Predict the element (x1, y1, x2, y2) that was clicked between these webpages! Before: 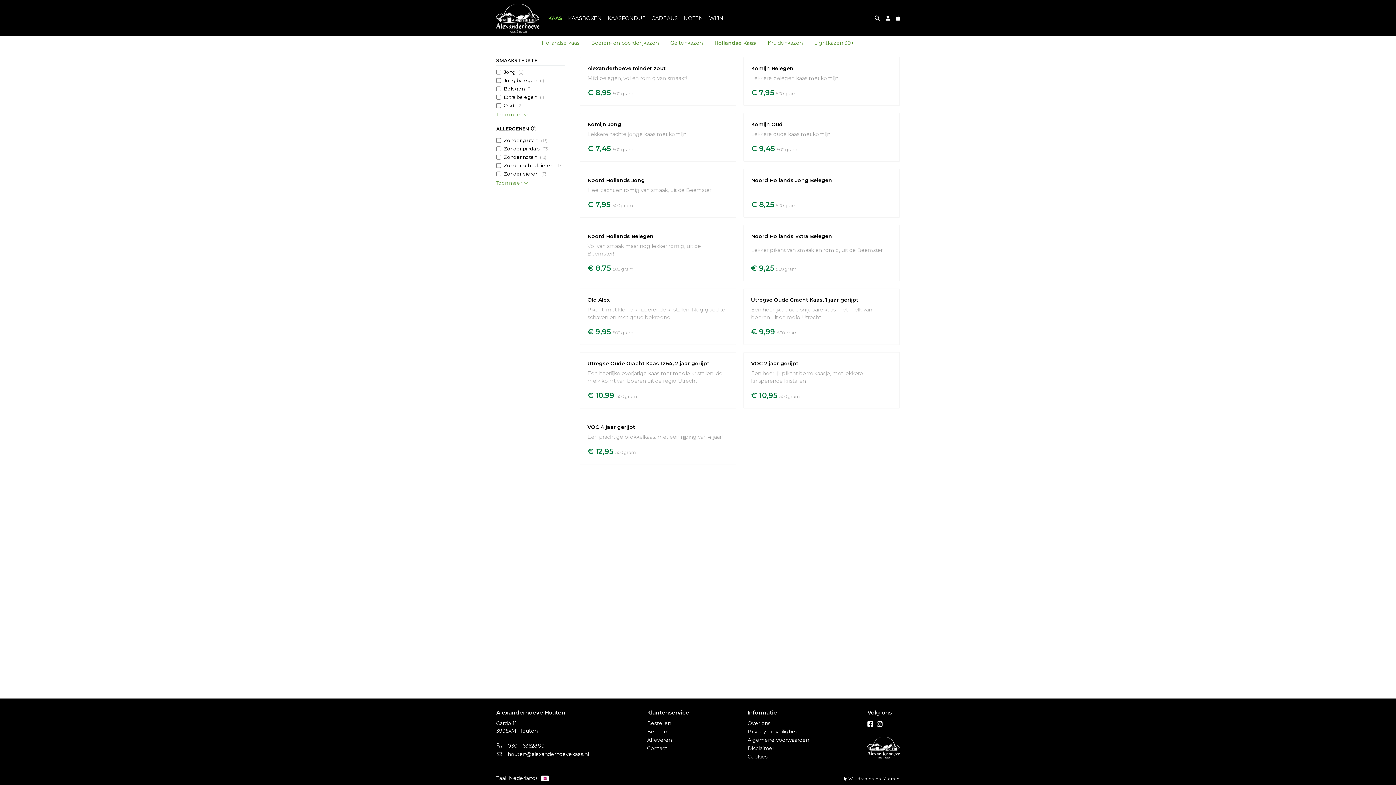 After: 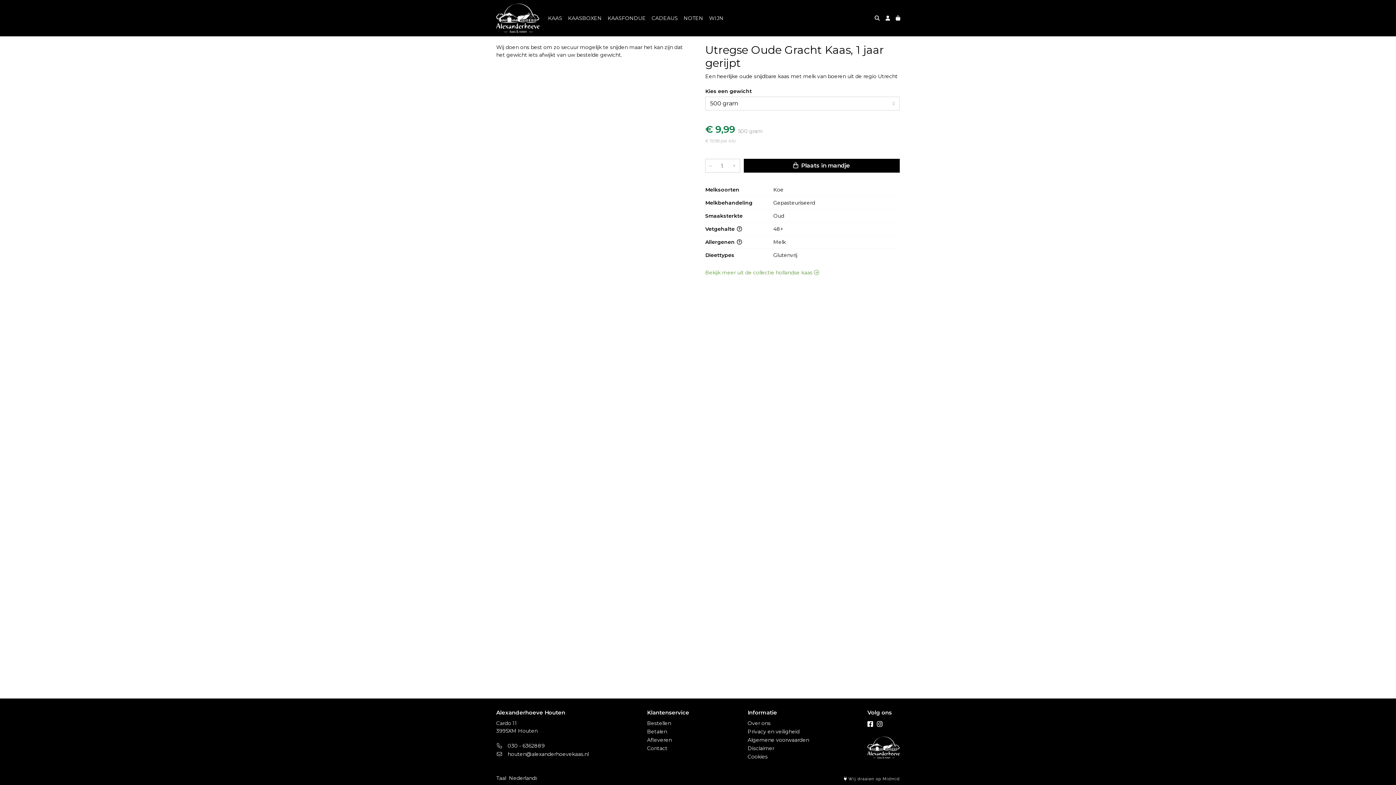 Action: bbox: (743, 288, 900, 345) label: Utregse Oude Gracht Kaas, 1 jaar gerijpt
Een heerlijke oude snijdbare kaas met melk van boeren uit de regio Utrecht
€ 9,99 500 gram